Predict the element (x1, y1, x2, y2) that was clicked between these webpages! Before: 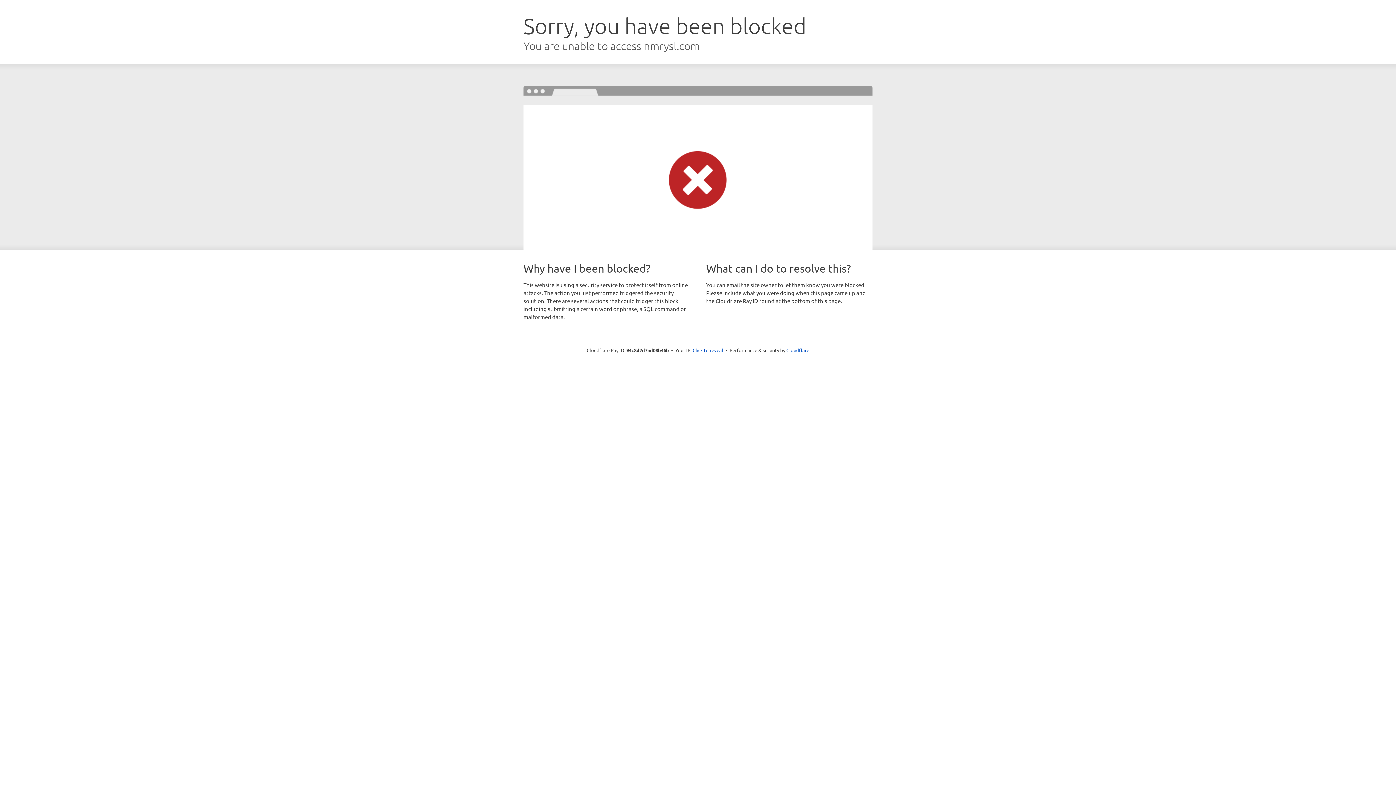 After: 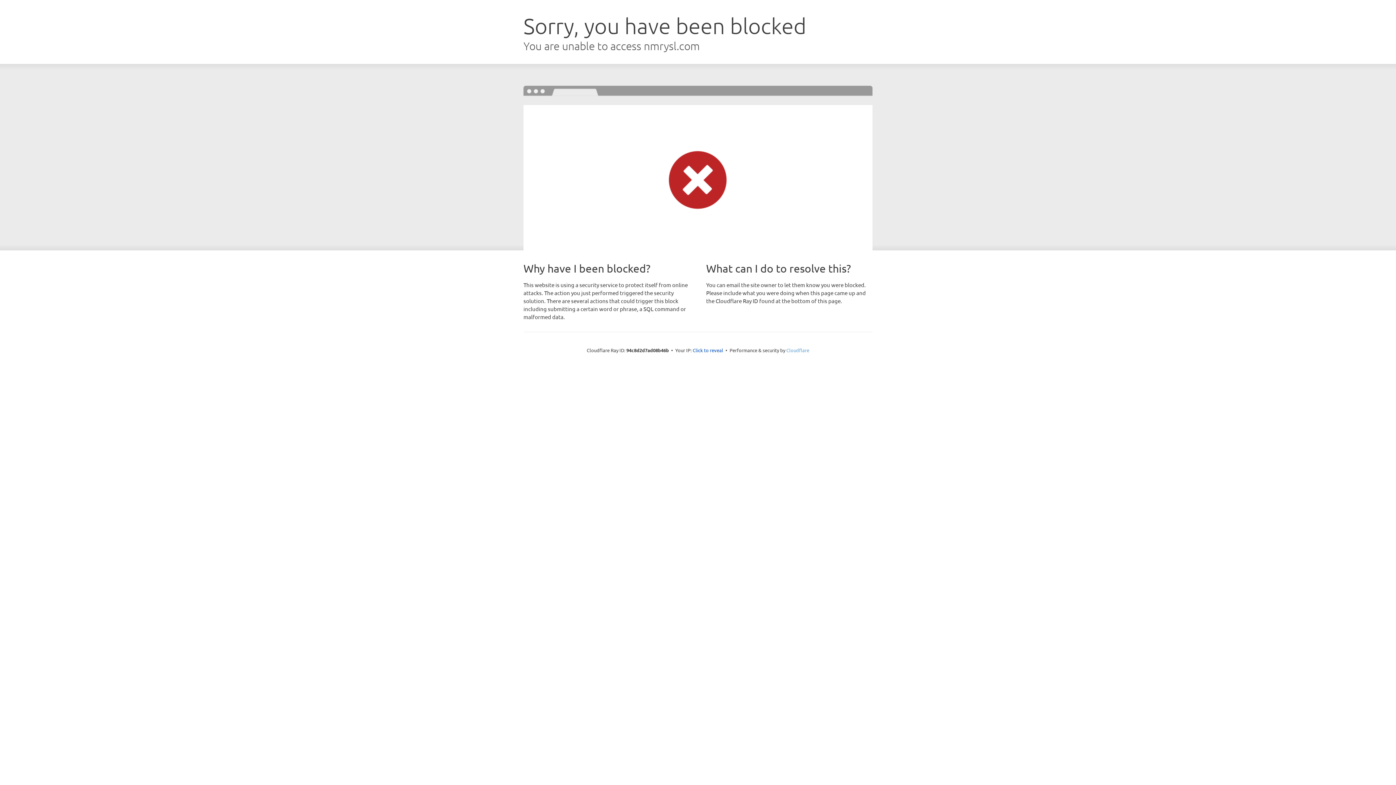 Action: label: Cloudflare bbox: (786, 347, 809, 353)